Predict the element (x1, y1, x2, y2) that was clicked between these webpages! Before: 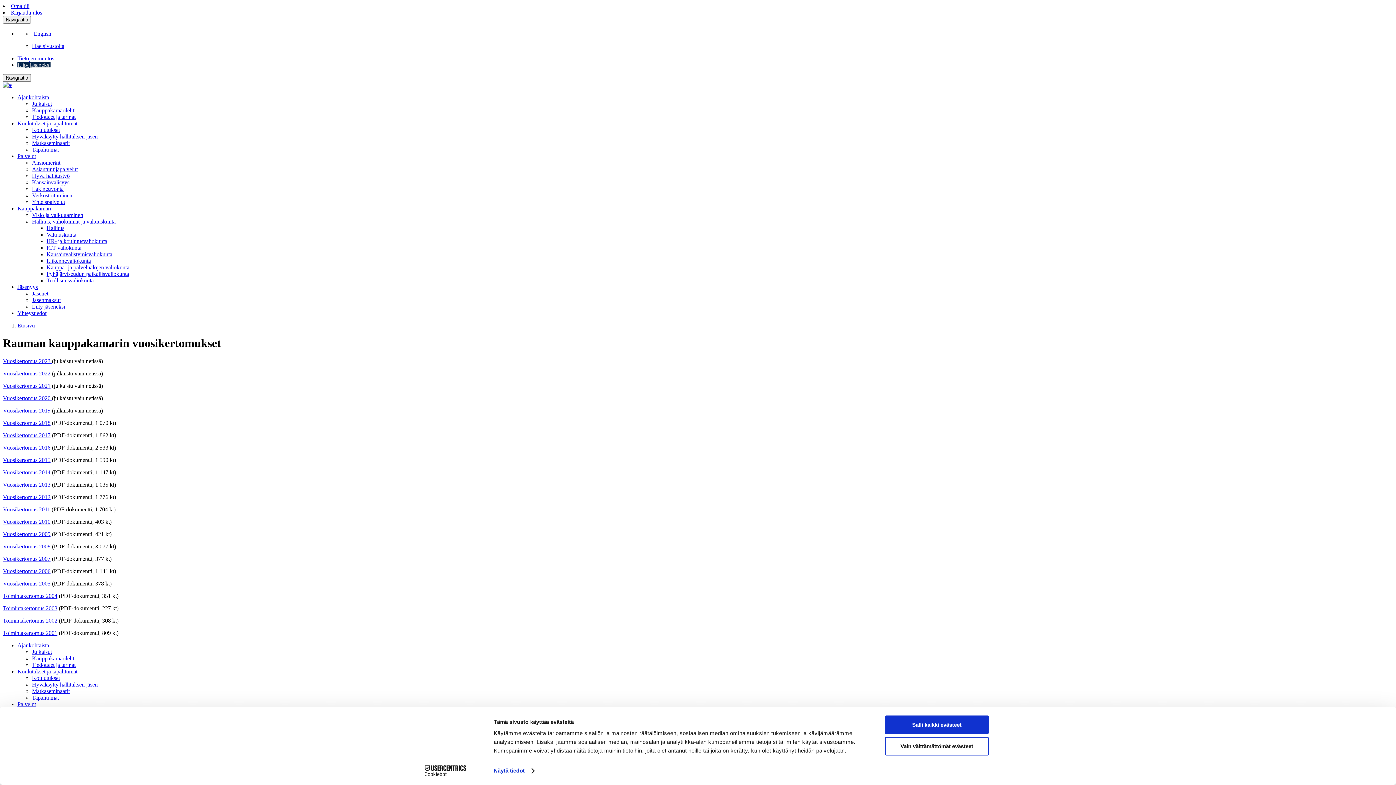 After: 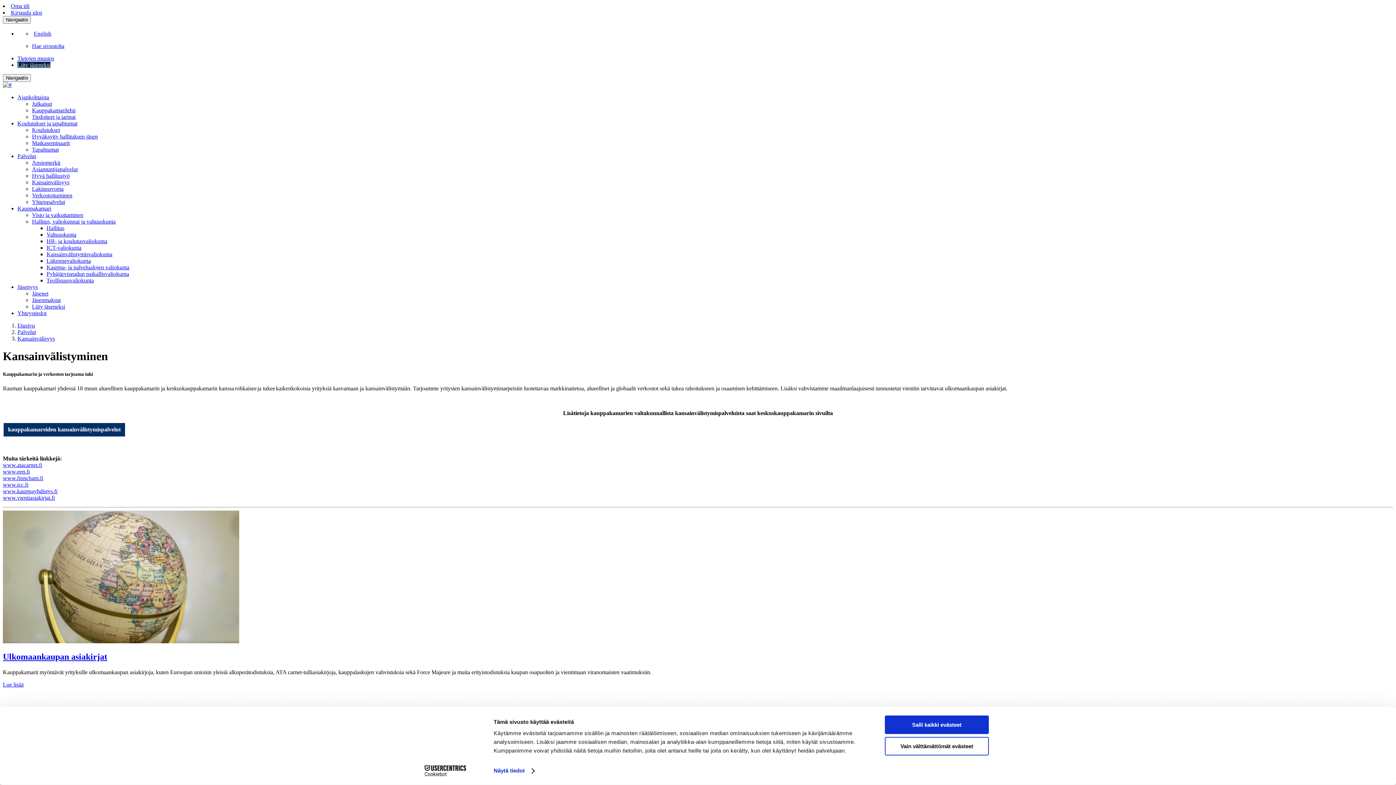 Action: label: Kansainvälisyys bbox: (32, 179, 69, 185)